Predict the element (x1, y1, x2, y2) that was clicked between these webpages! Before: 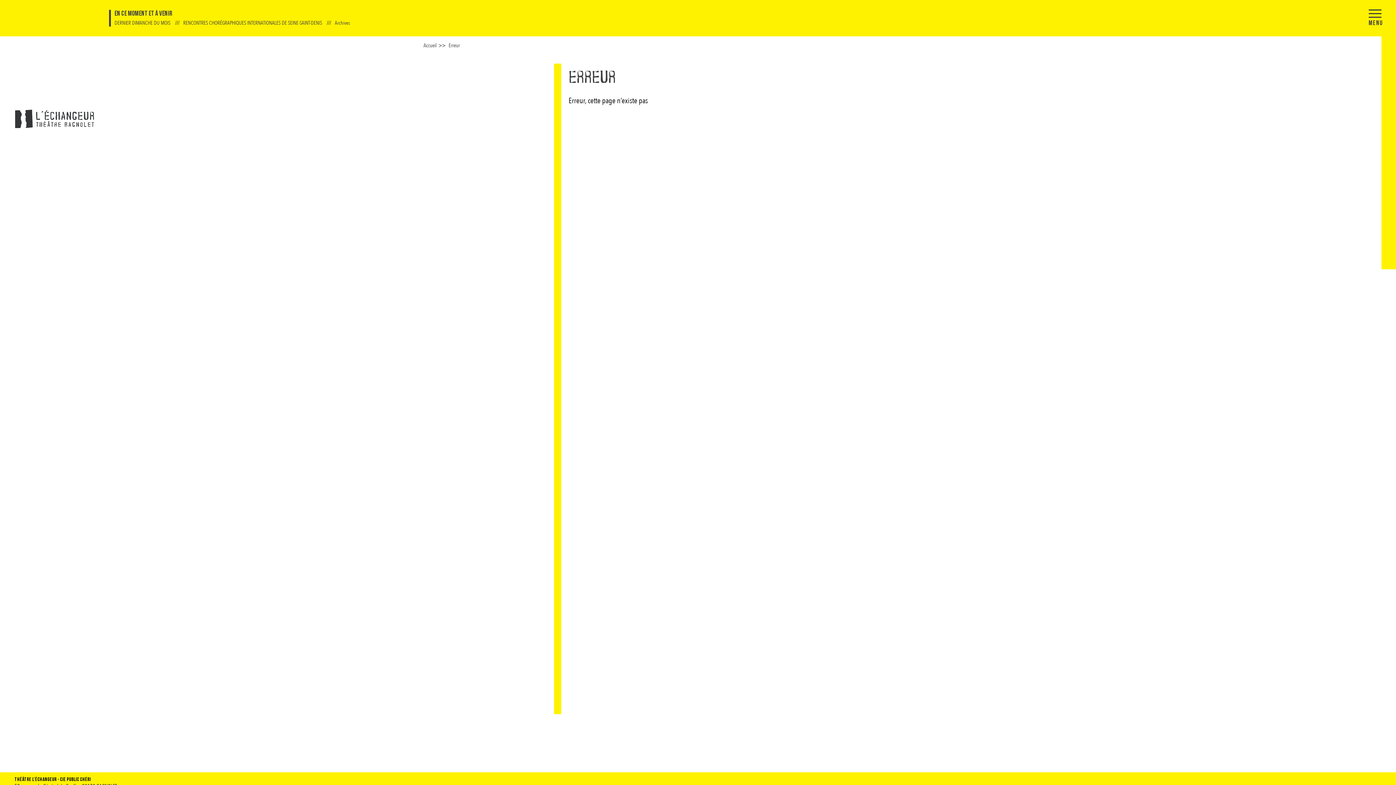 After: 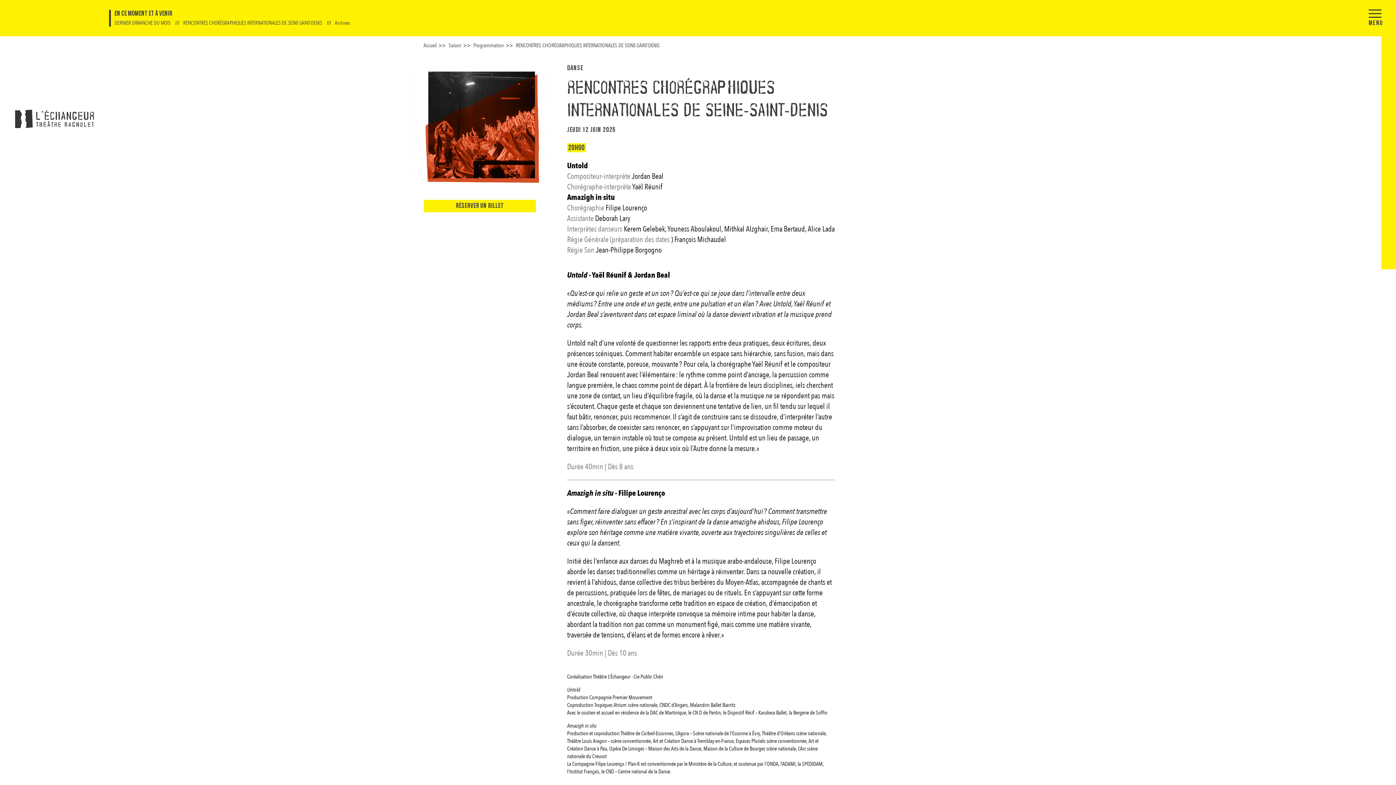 Action: bbox: (183, 19, 323, 26) label: RENCONTRES CHORÉGRAPHIQUES INTERNATIONALES DE SEINE-SAINT-DENIS 